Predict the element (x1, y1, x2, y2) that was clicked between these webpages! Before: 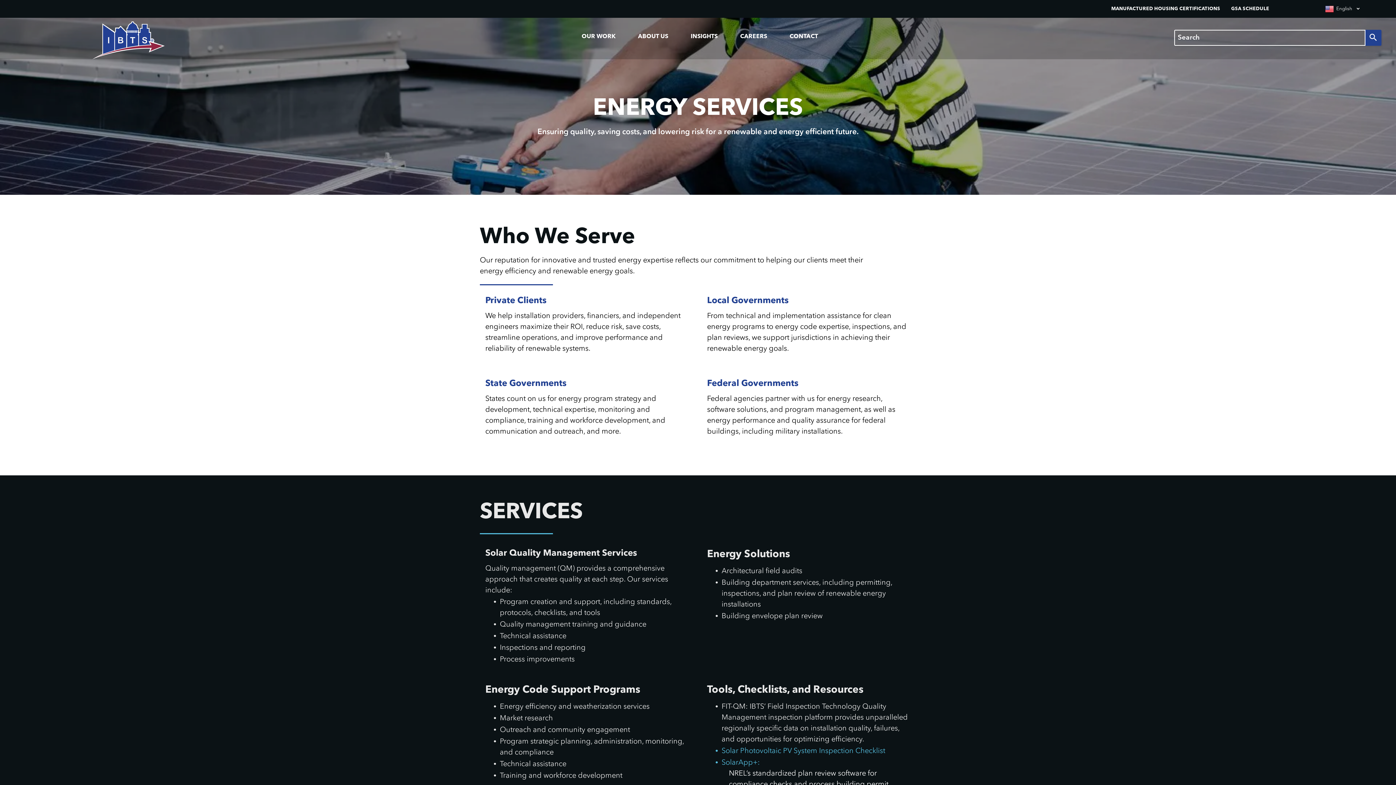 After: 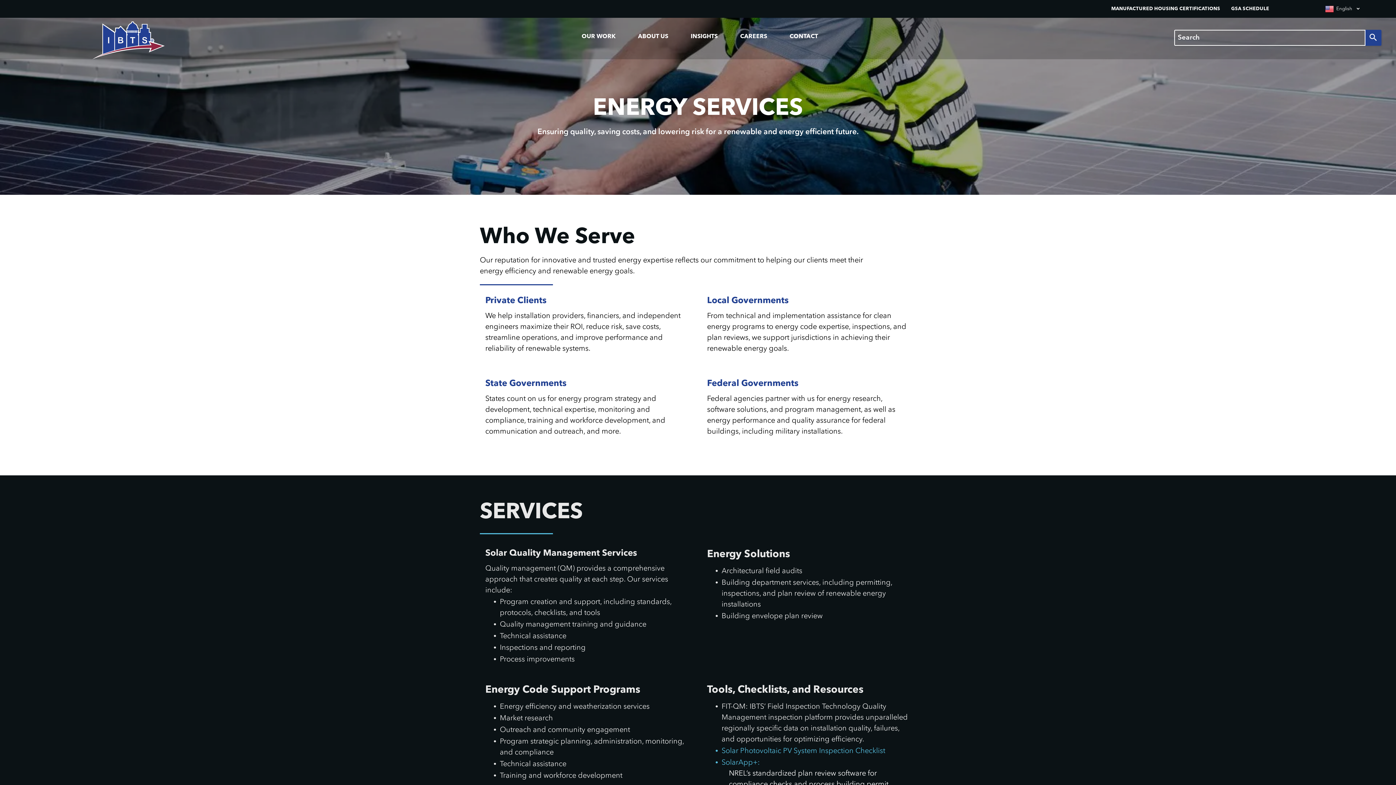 Action: bbox: (721, 759, 760, 766) label: SolarApp+: